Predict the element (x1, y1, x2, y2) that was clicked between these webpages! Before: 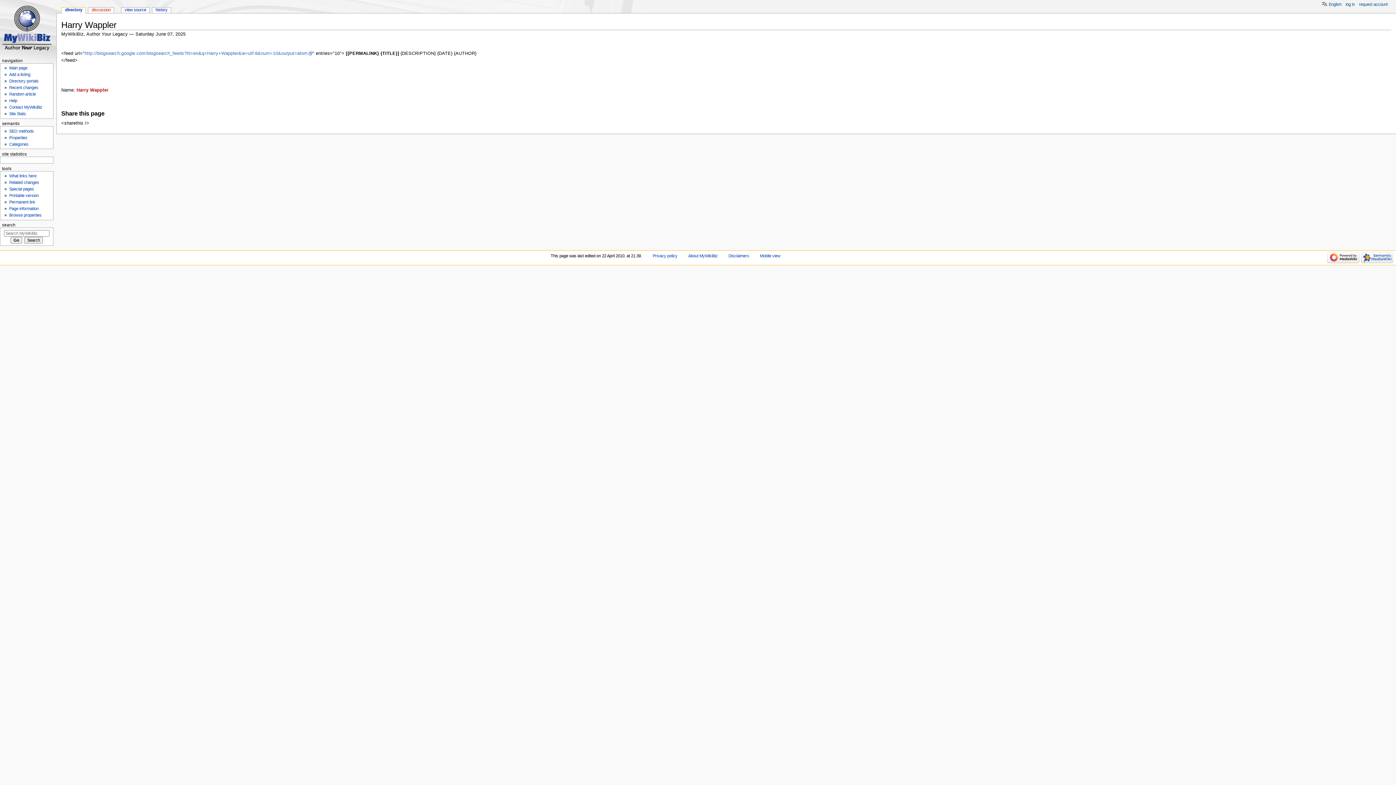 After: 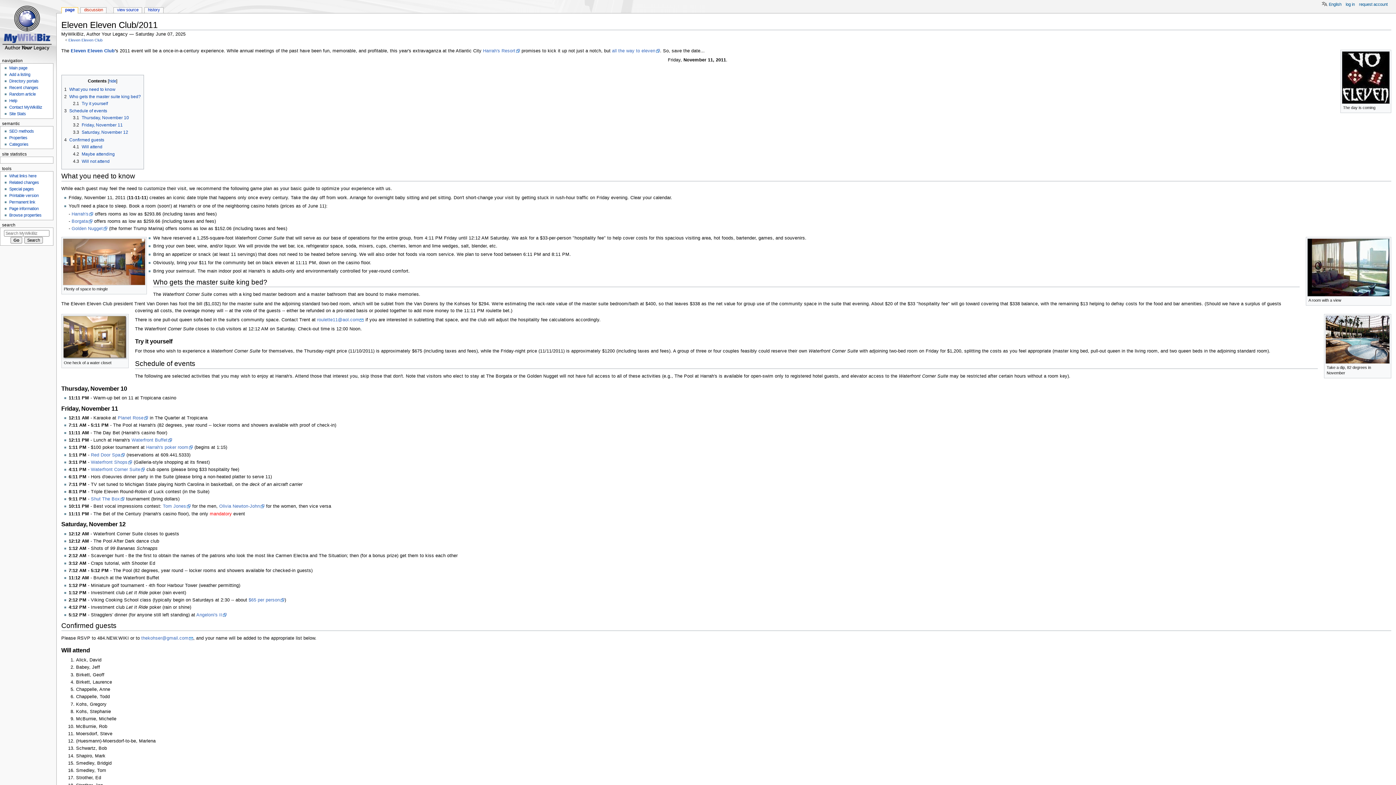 Action: label: Random article bbox: (9, 92, 35, 96)